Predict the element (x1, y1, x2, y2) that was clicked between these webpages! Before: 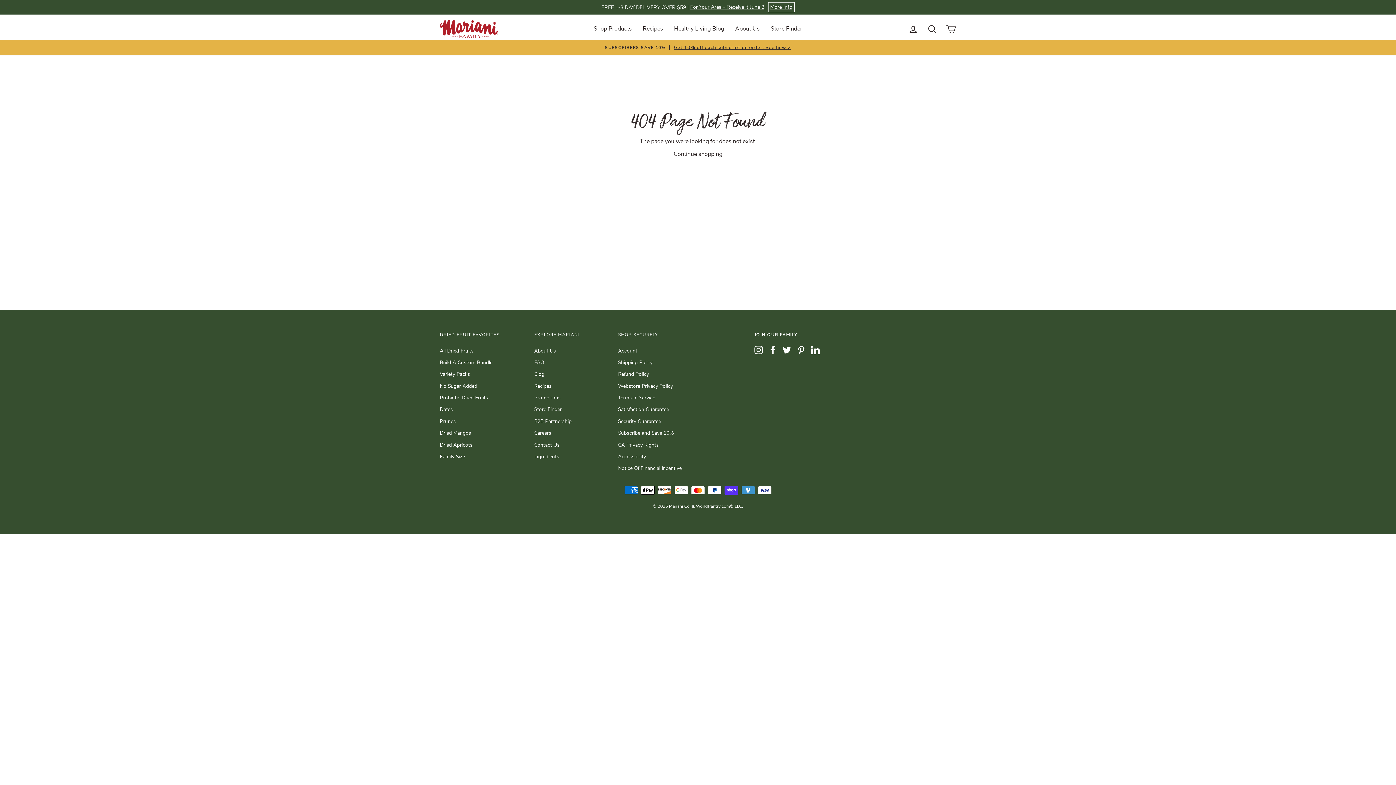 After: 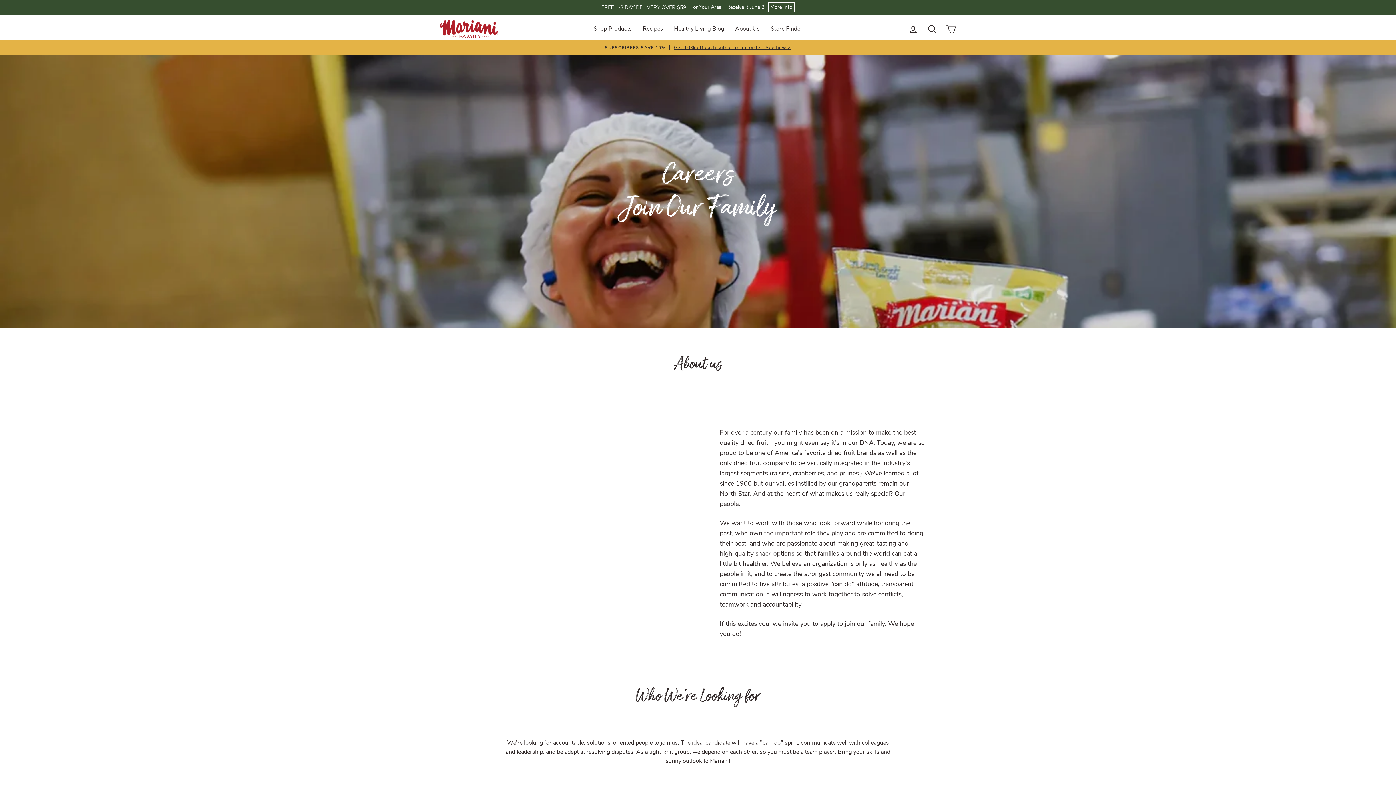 Action: bbox: (534, 428, 551, 438) label: Careers